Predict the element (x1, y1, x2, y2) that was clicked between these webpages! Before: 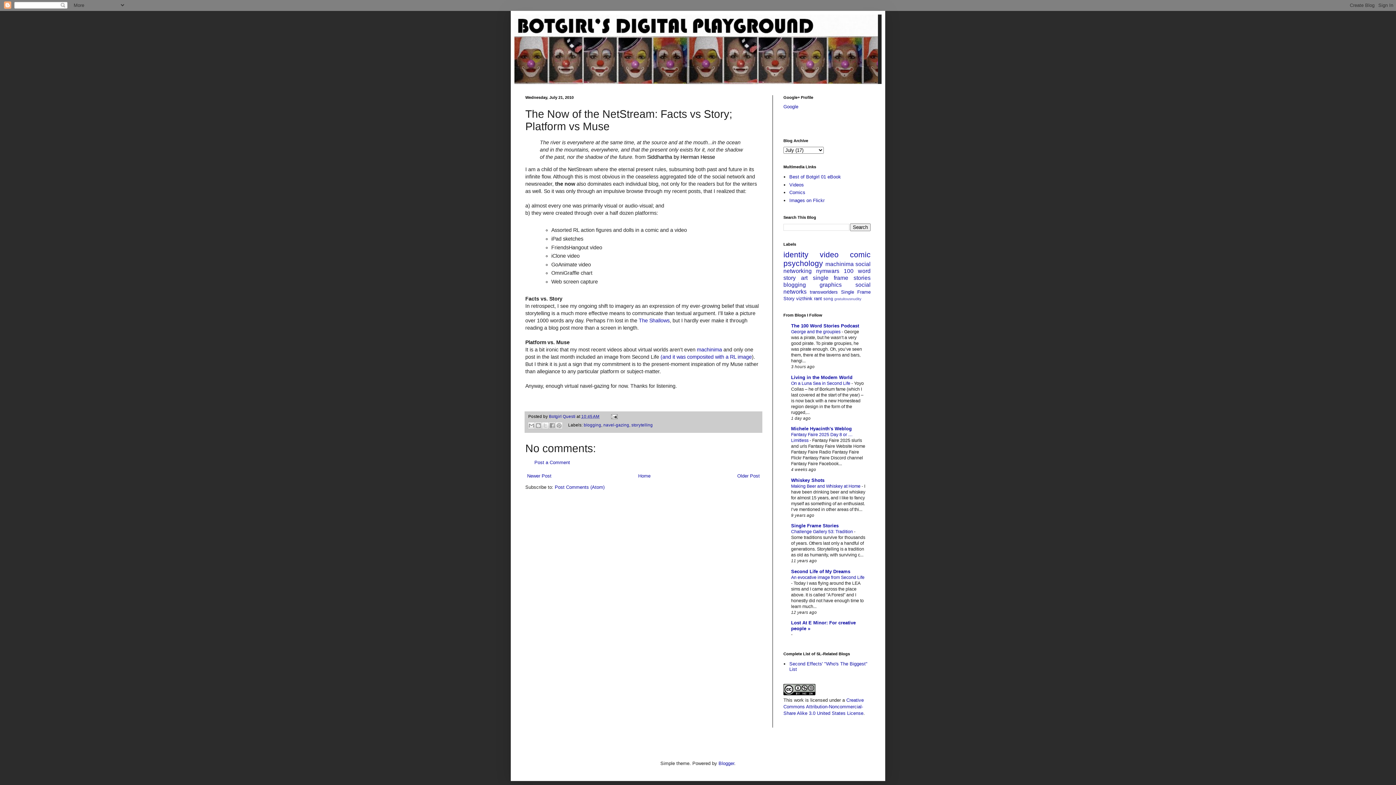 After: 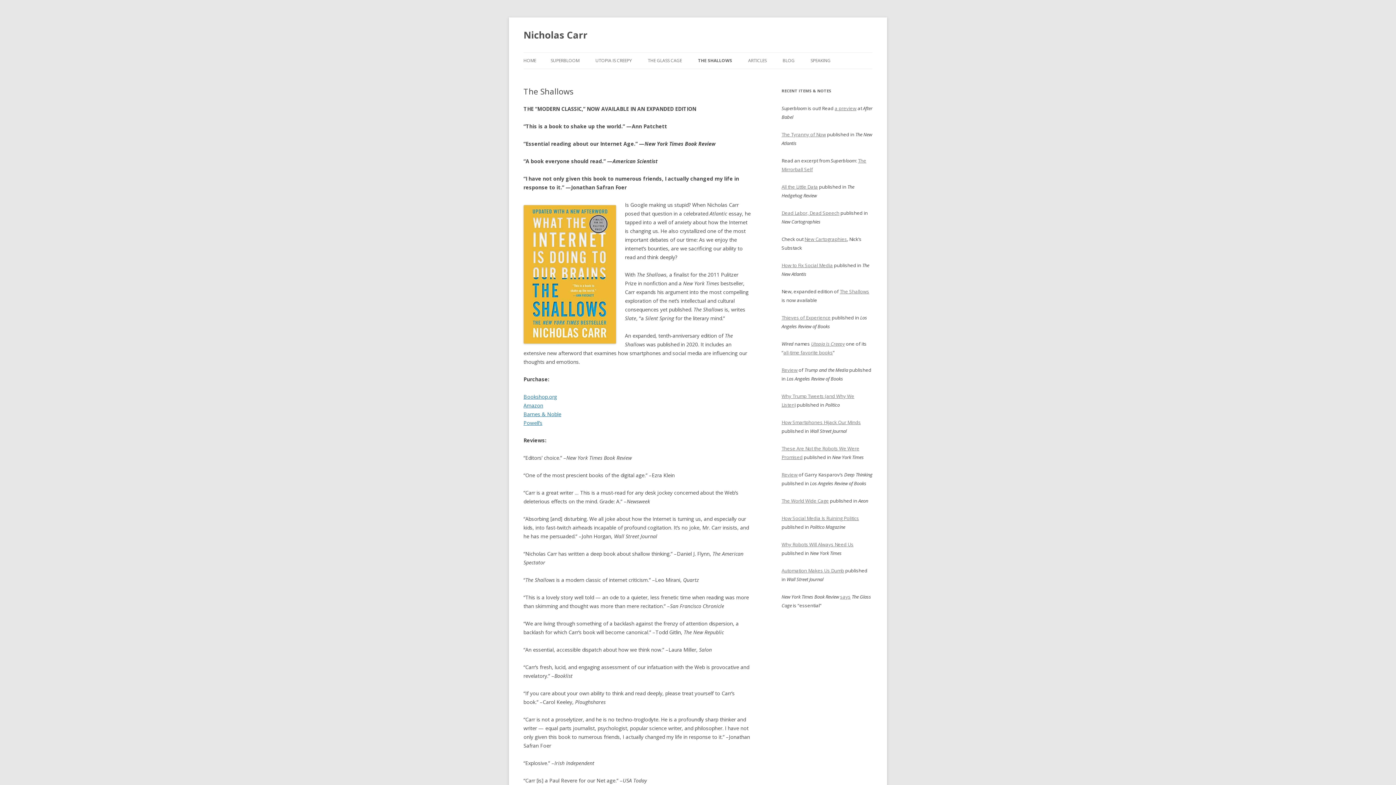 Action: label: The Shallows bbox: (638, 317, 669, 323)